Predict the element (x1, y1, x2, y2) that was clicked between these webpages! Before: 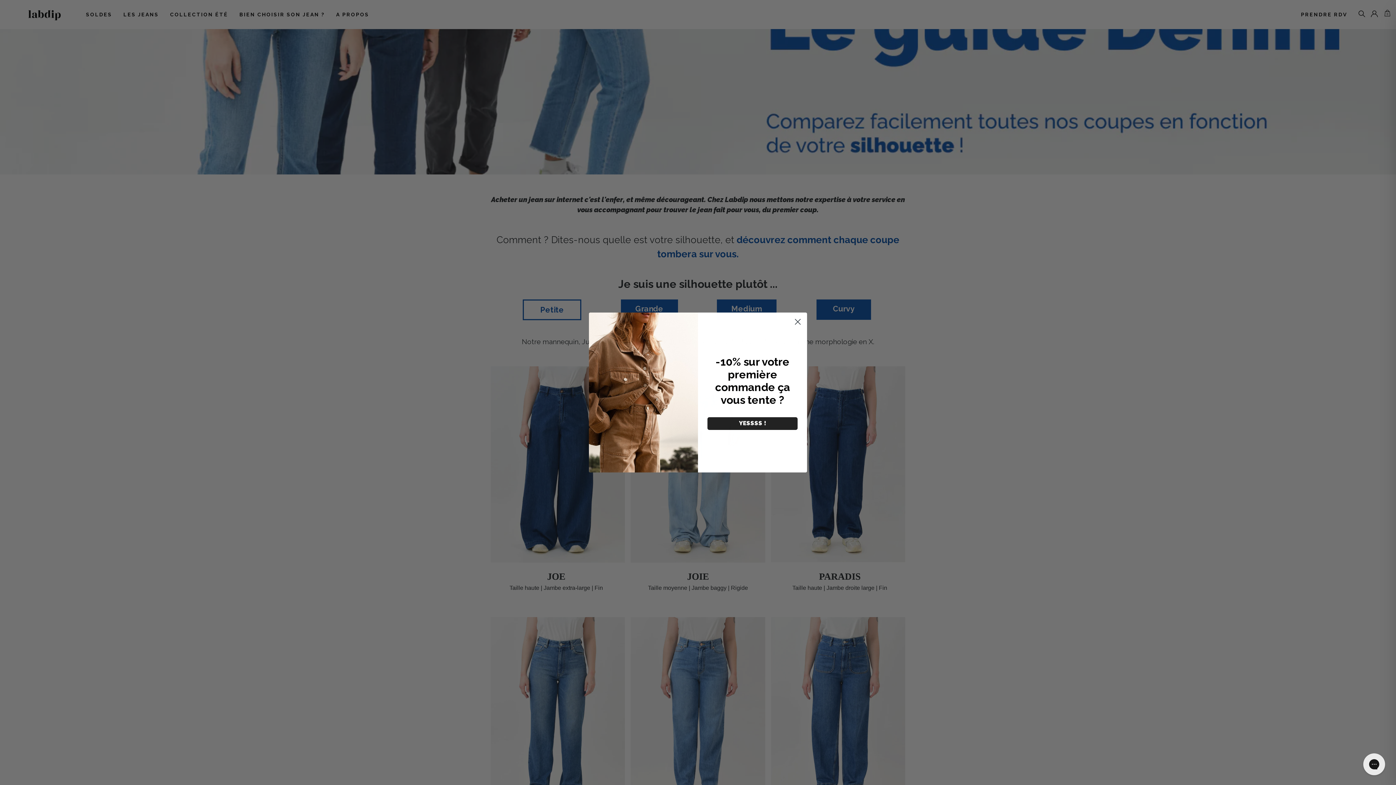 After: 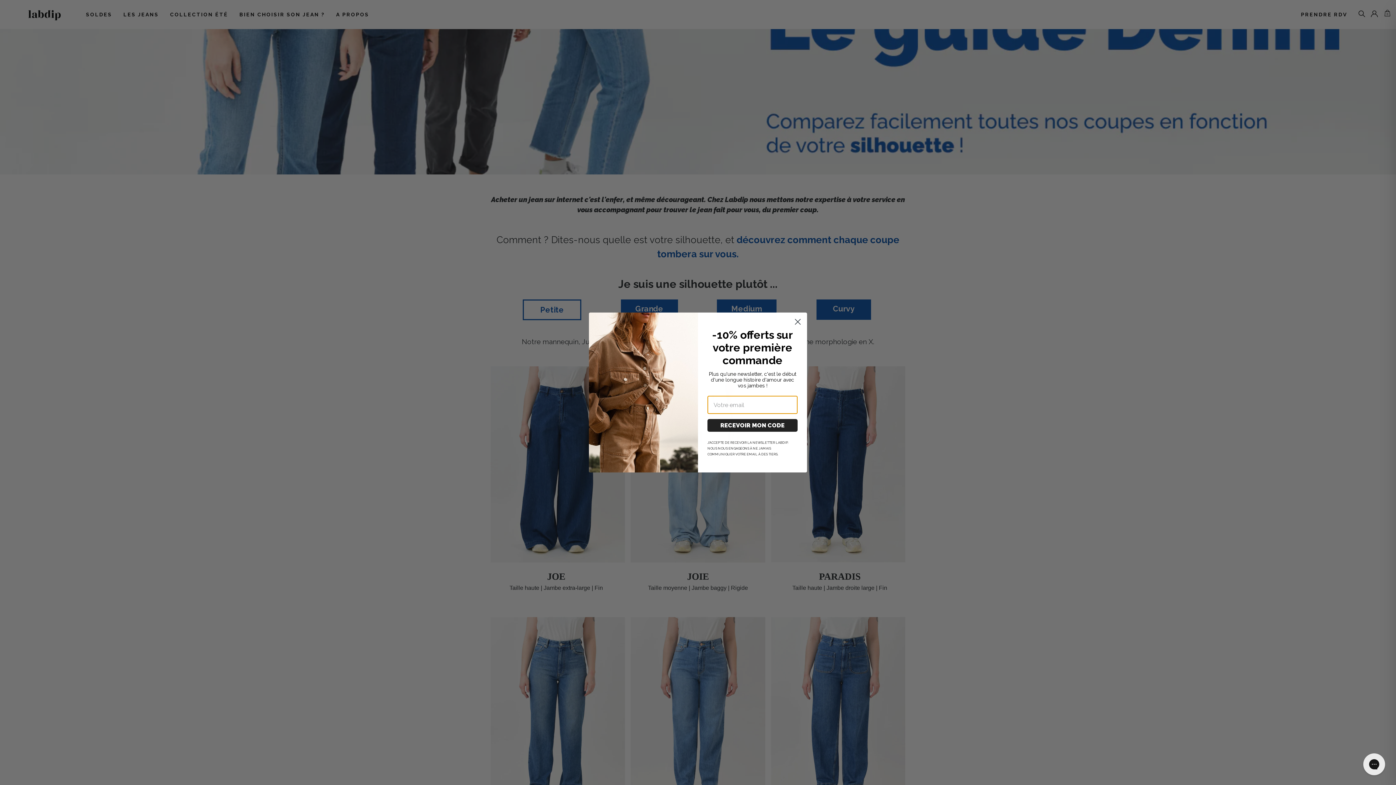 Action: bbox: (707, 417, 797, 430) label: YESSSS !